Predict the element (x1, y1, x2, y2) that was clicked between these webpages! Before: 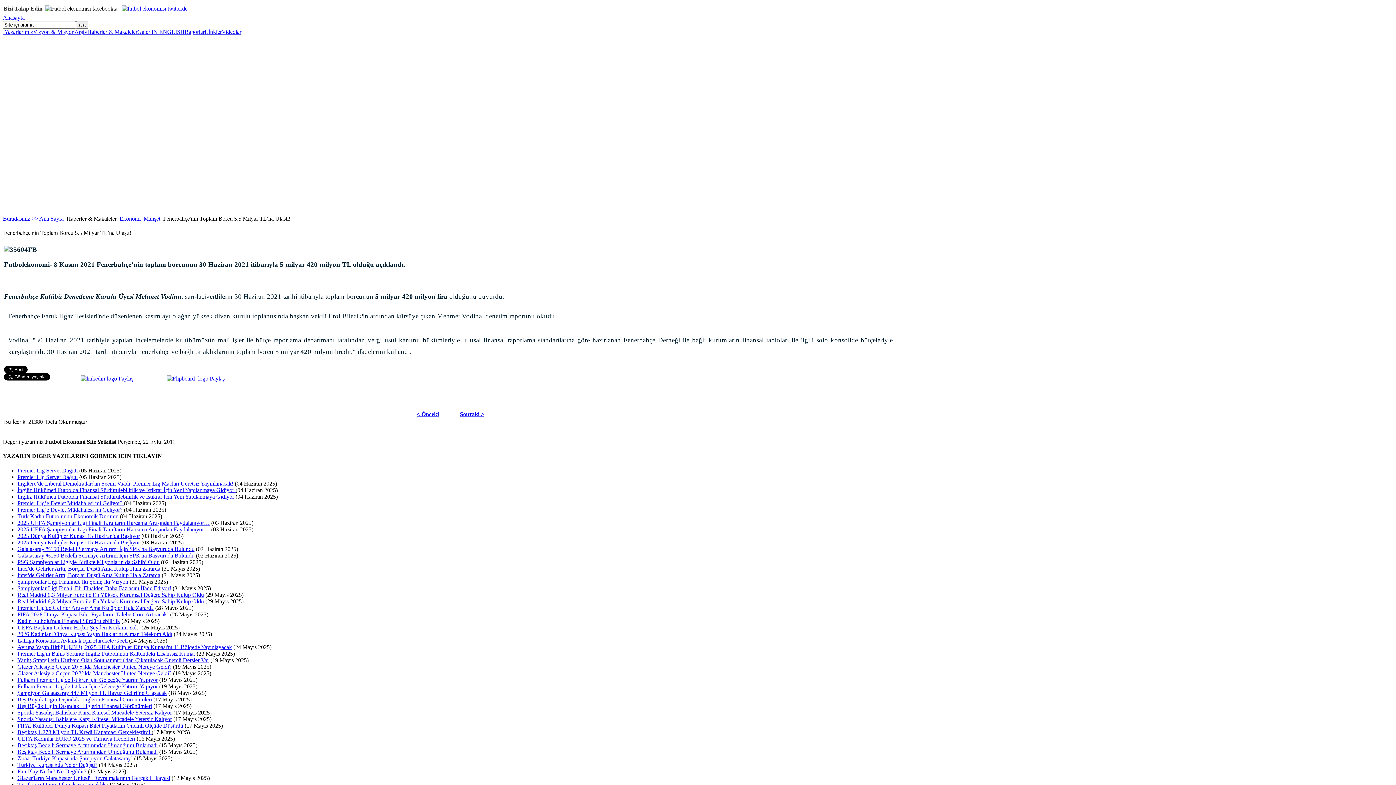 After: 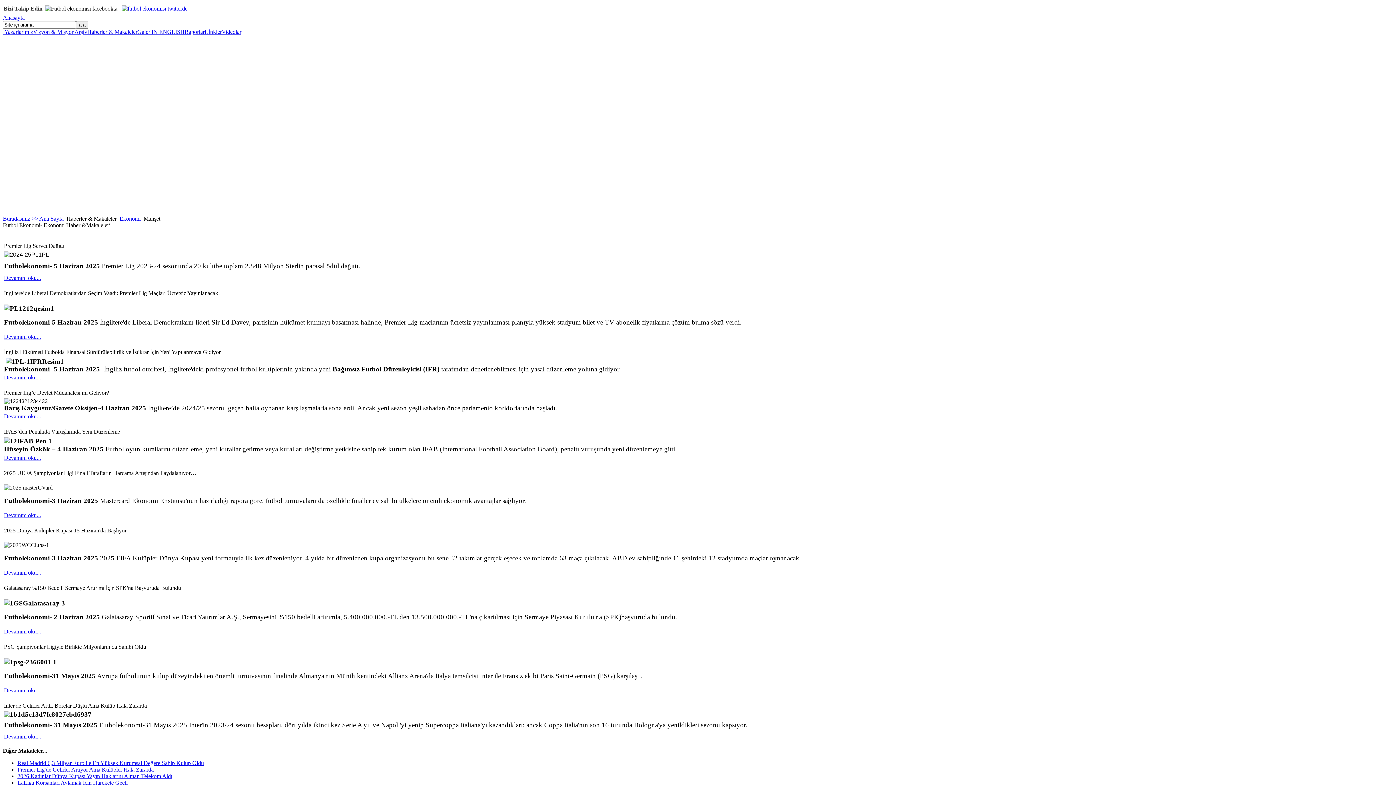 Action: bbox: (143, 215, 160, 221) label: Manşet